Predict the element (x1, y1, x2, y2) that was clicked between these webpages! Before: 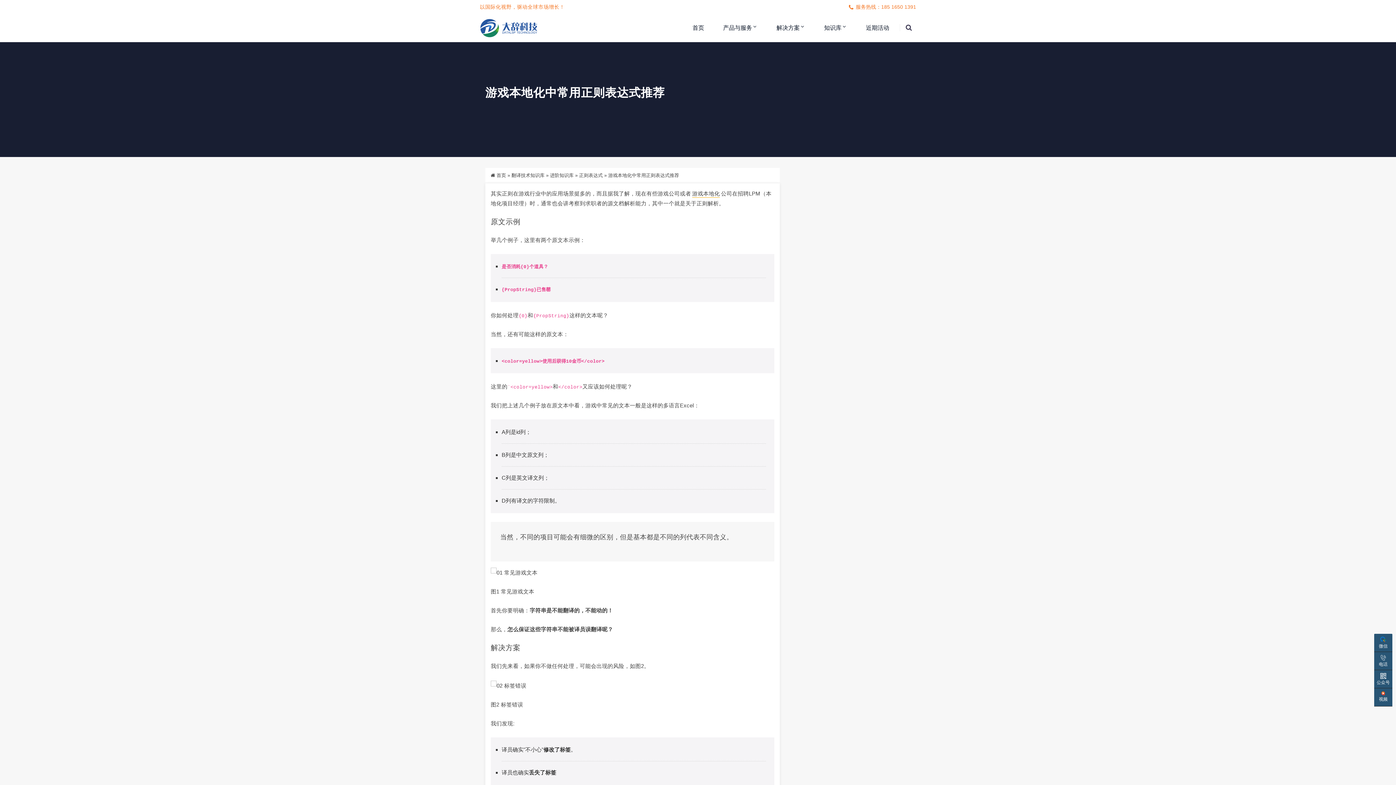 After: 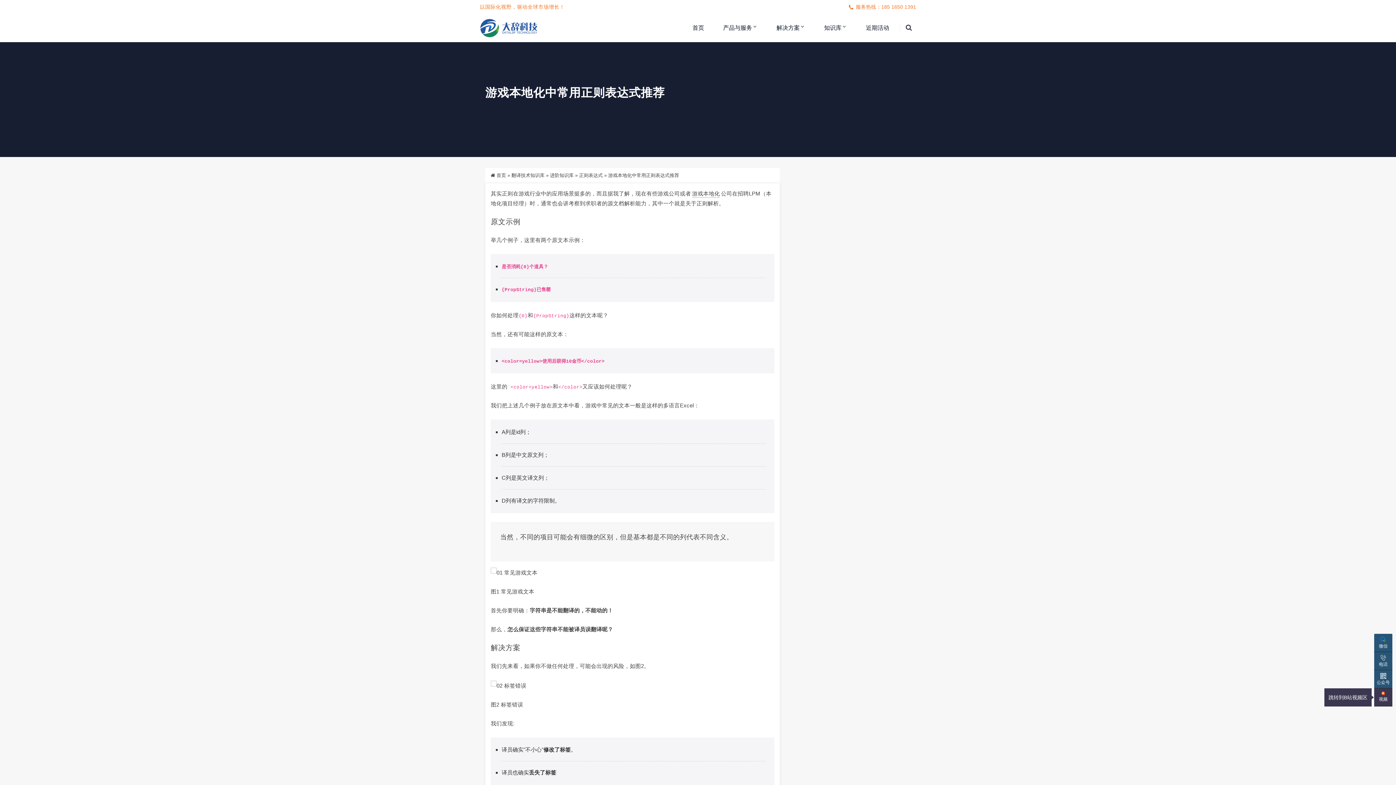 Action: label: 视频 bbox: (1374, 688, 1392, 706)